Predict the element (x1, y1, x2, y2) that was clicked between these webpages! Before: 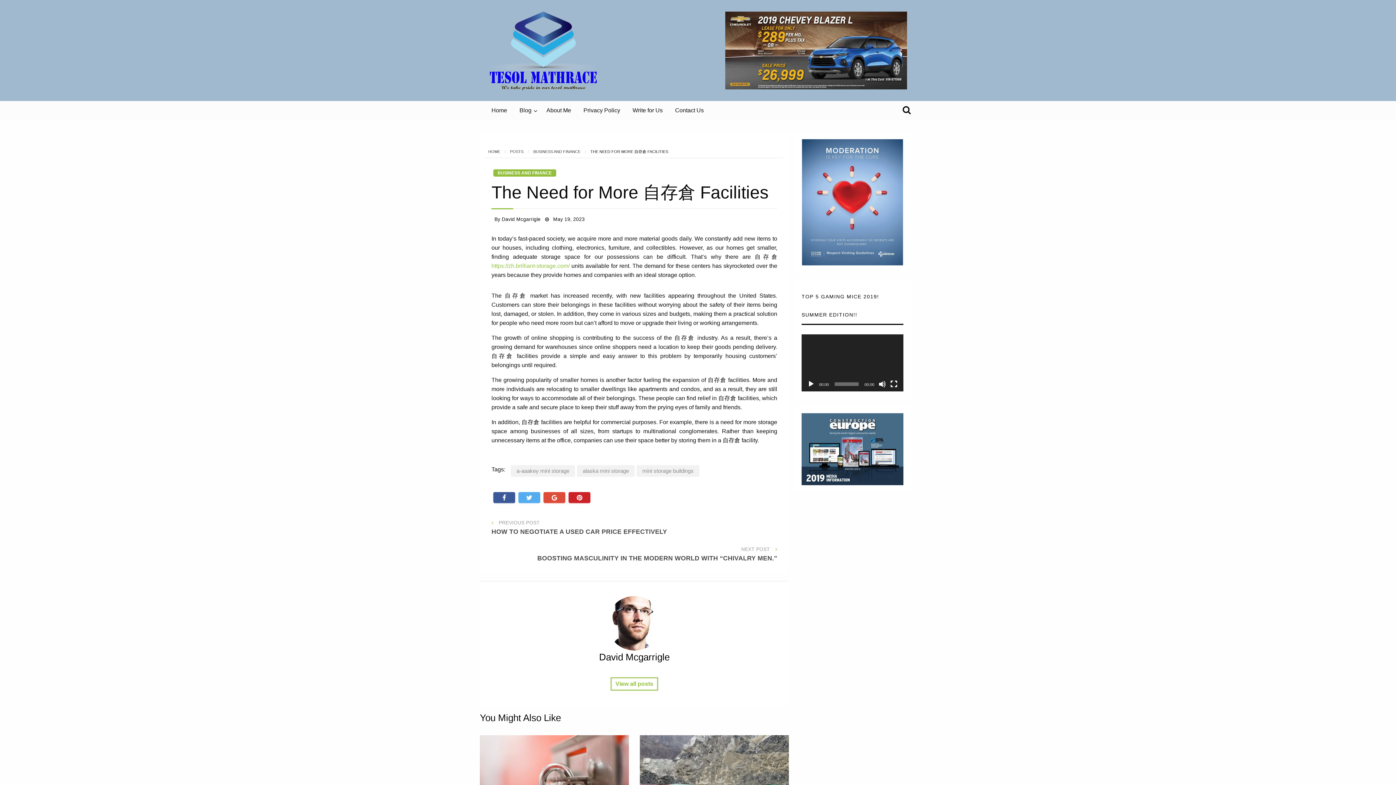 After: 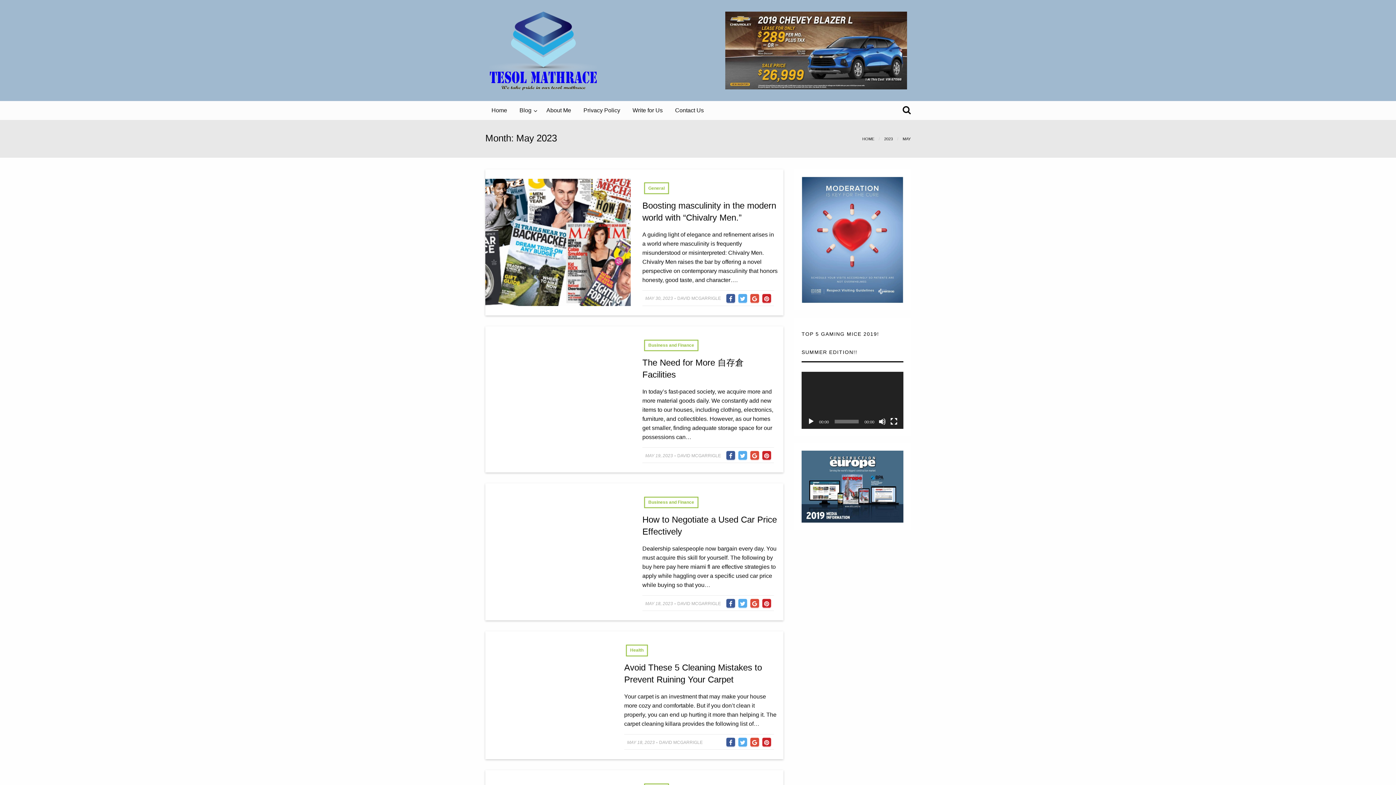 Action: label: May 19, 2023 bbox: (553, 216, 584, 222)